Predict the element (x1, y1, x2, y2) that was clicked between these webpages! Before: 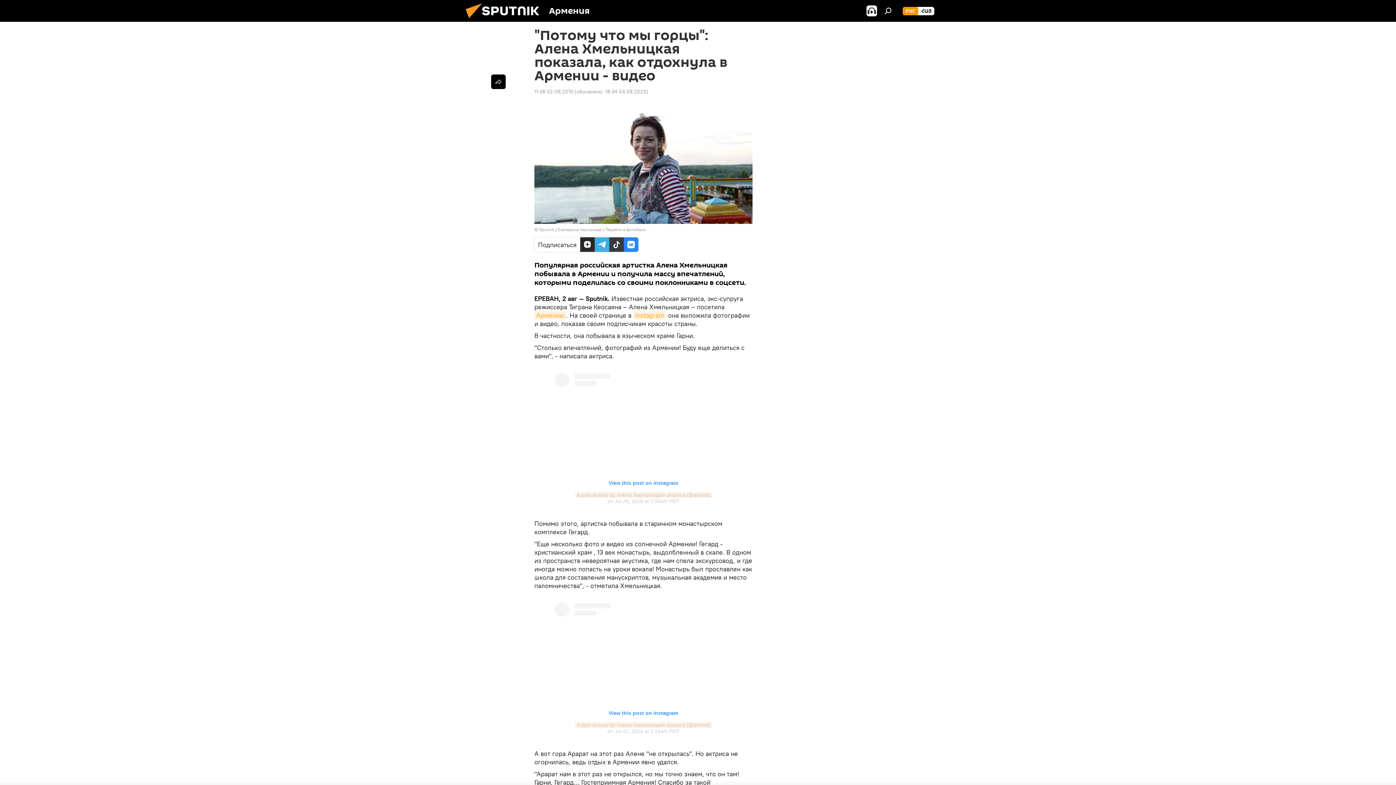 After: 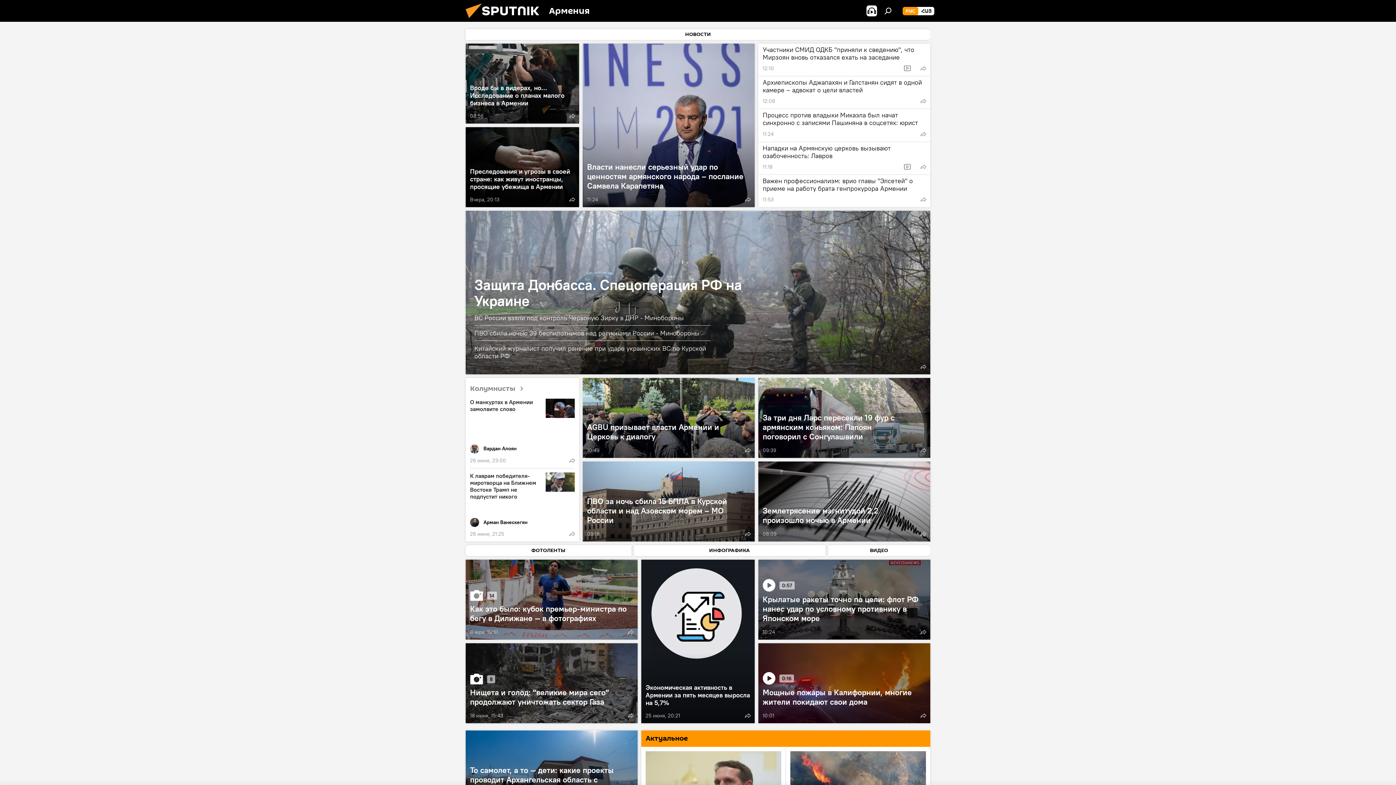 Action: label: РУС bbox: (902, 6, 918, 15)